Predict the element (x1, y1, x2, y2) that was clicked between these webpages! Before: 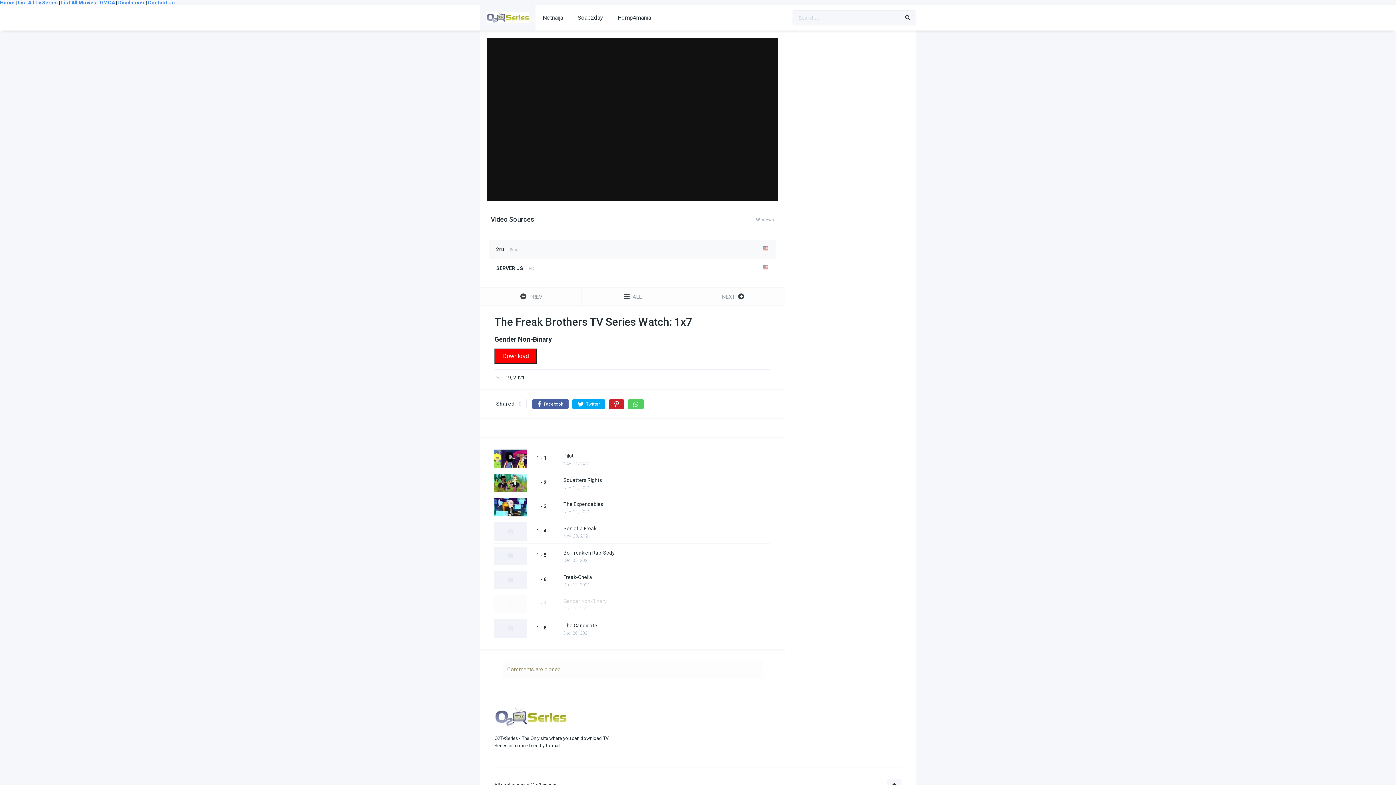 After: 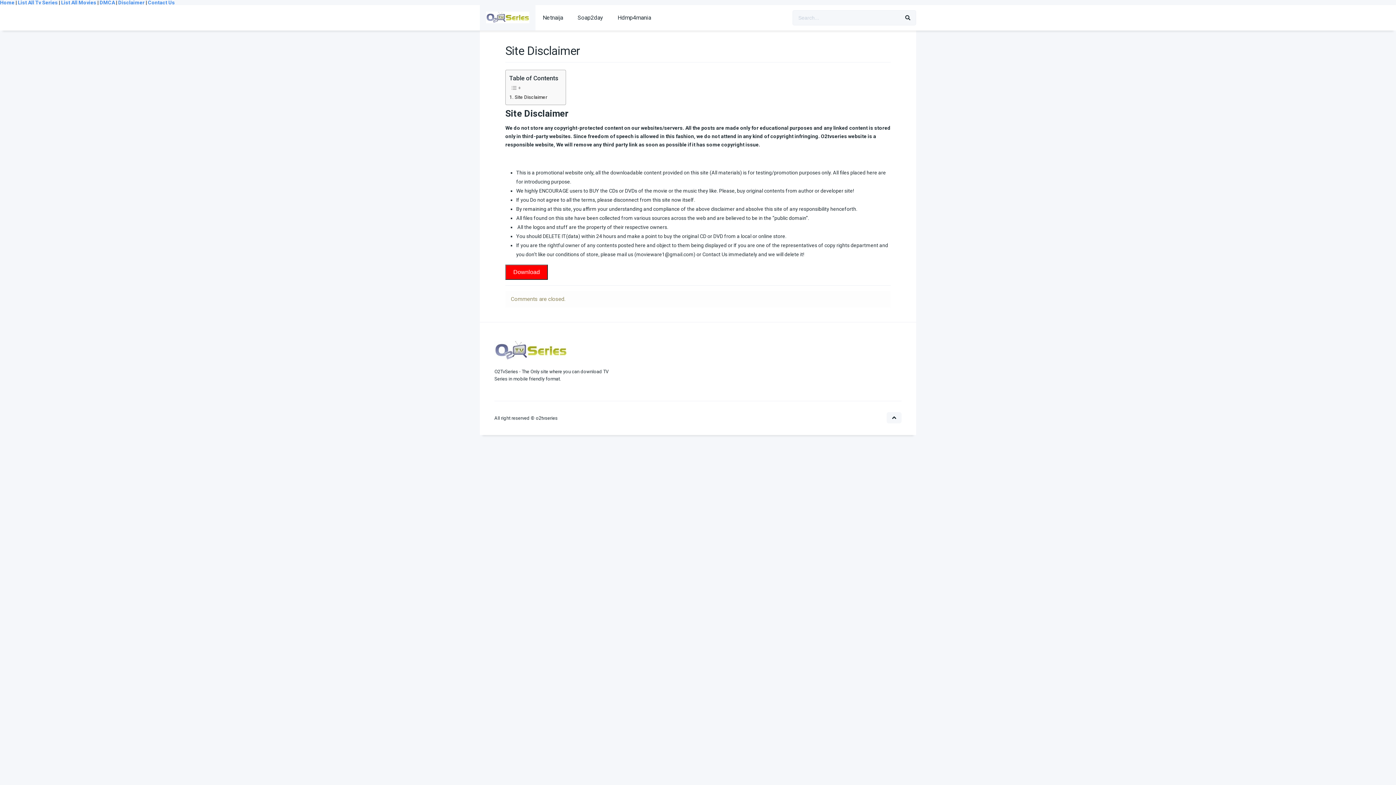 Action: bbox: (118, 0, 144, 5) label: Disclaimer